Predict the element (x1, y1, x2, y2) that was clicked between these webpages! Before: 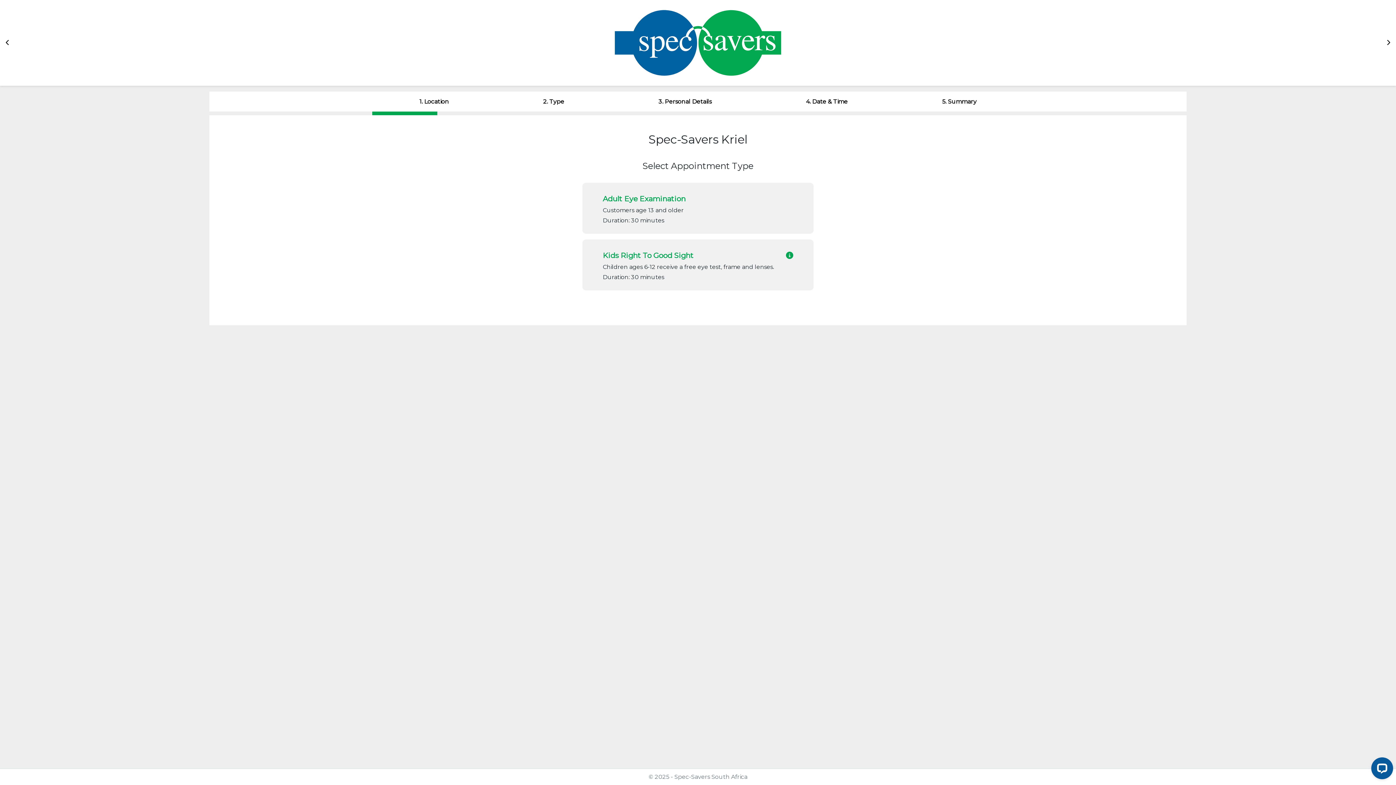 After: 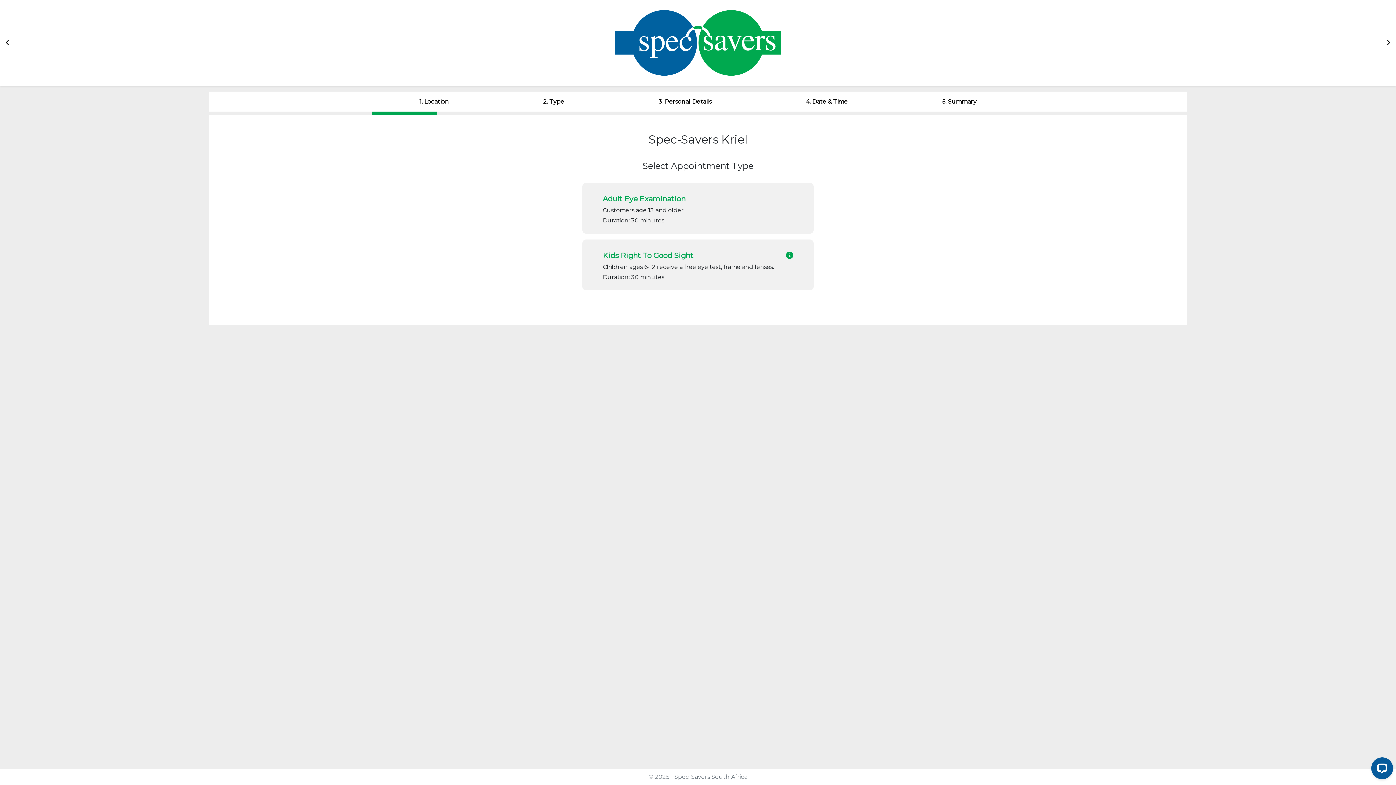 Action: label: 4. Date & Time bbox: (758, 94, 895, 109)